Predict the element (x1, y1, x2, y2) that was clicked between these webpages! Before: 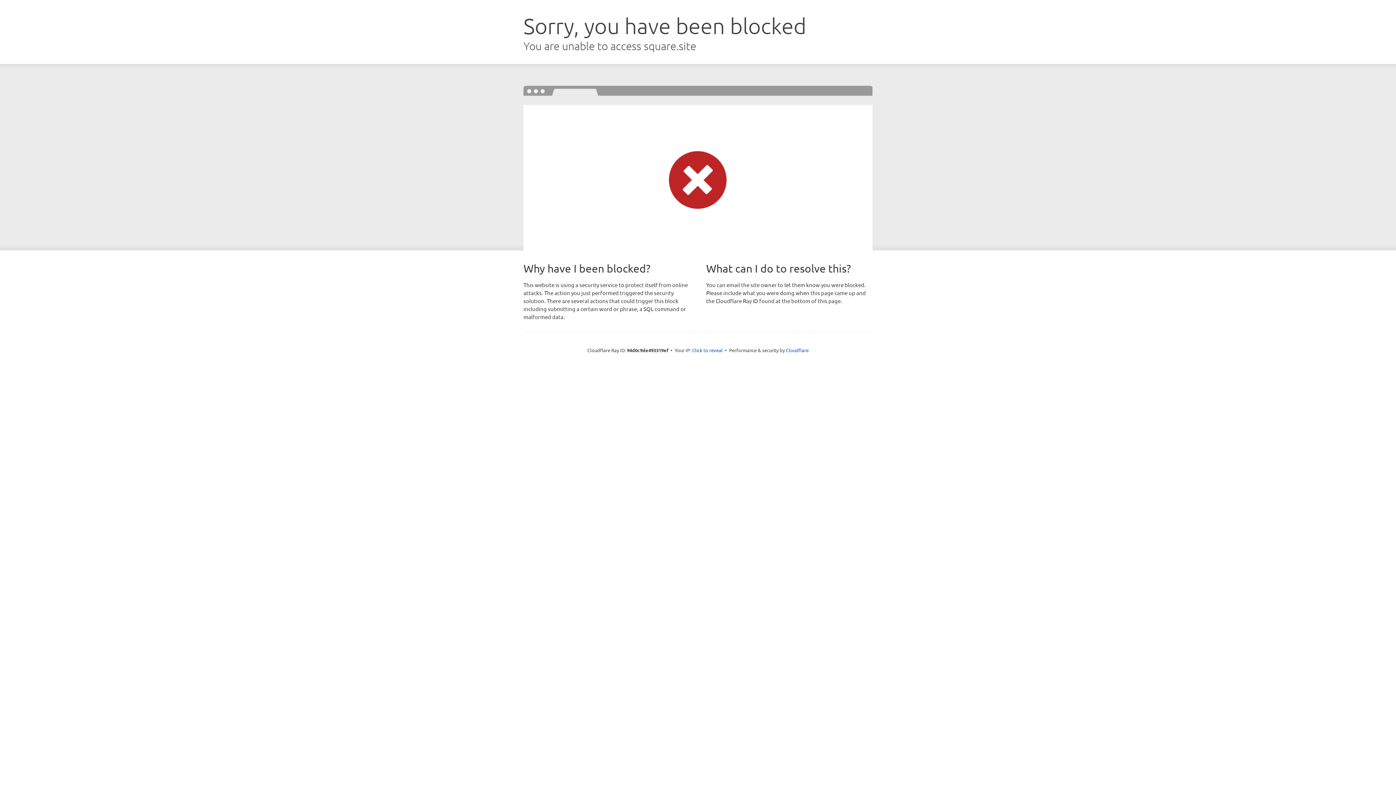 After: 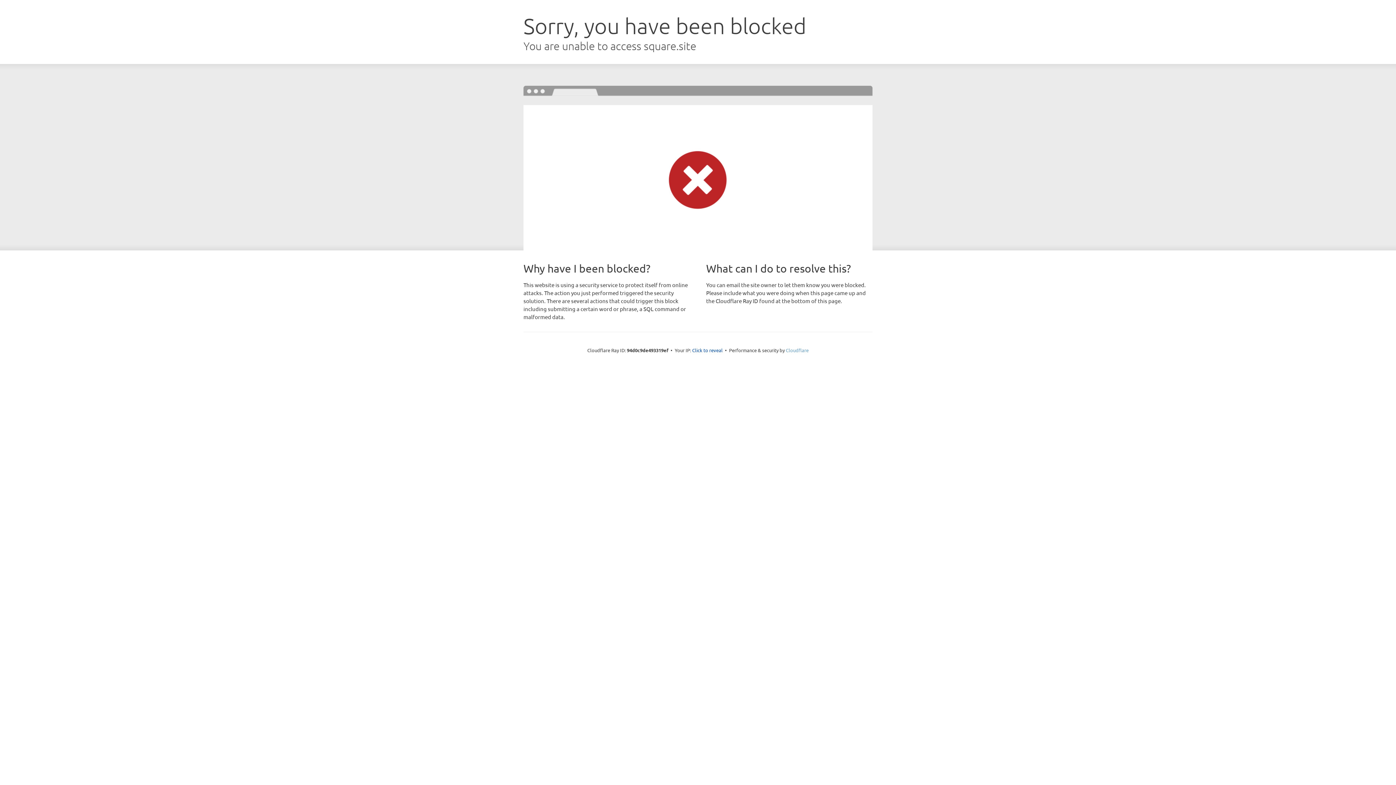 Action: label: Cloudflare bbox: (786, 347, 808, 353)